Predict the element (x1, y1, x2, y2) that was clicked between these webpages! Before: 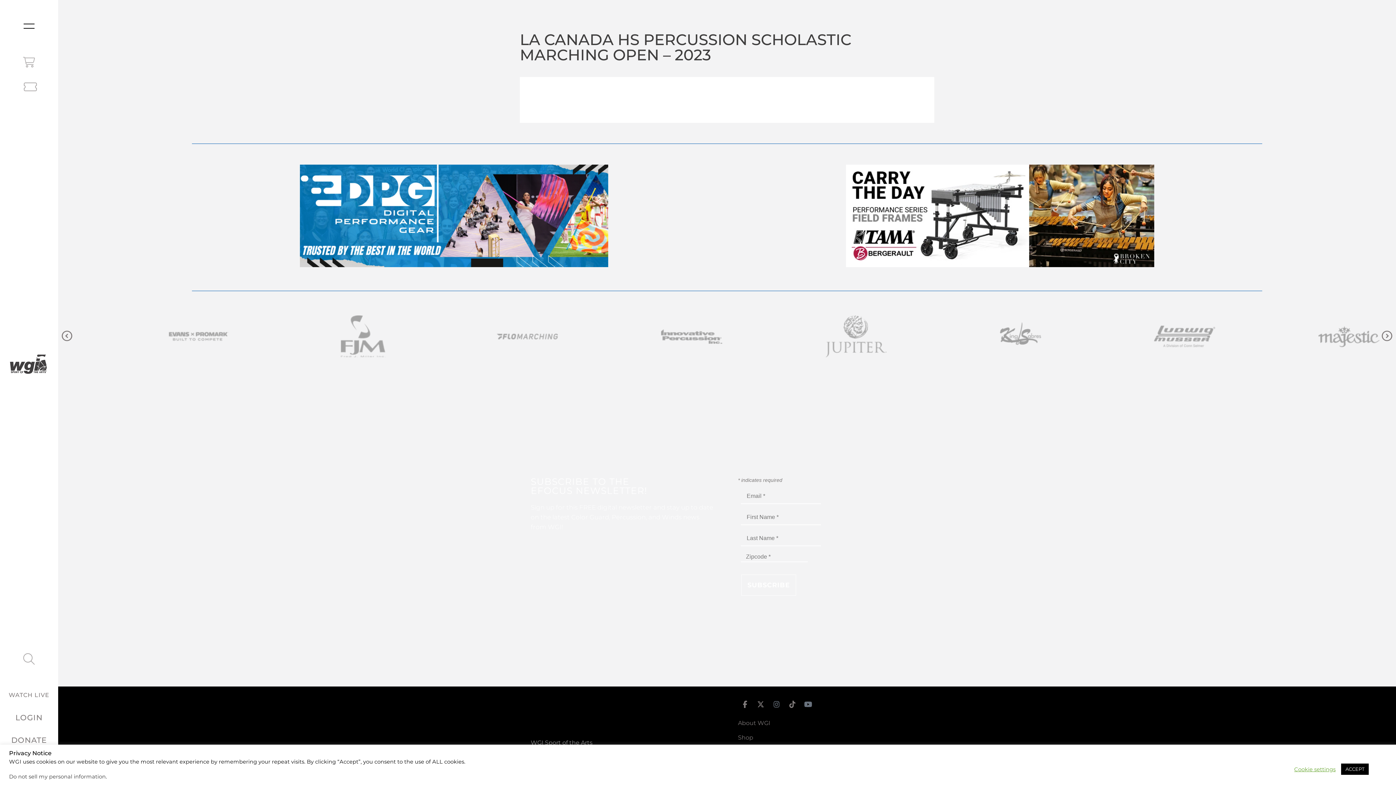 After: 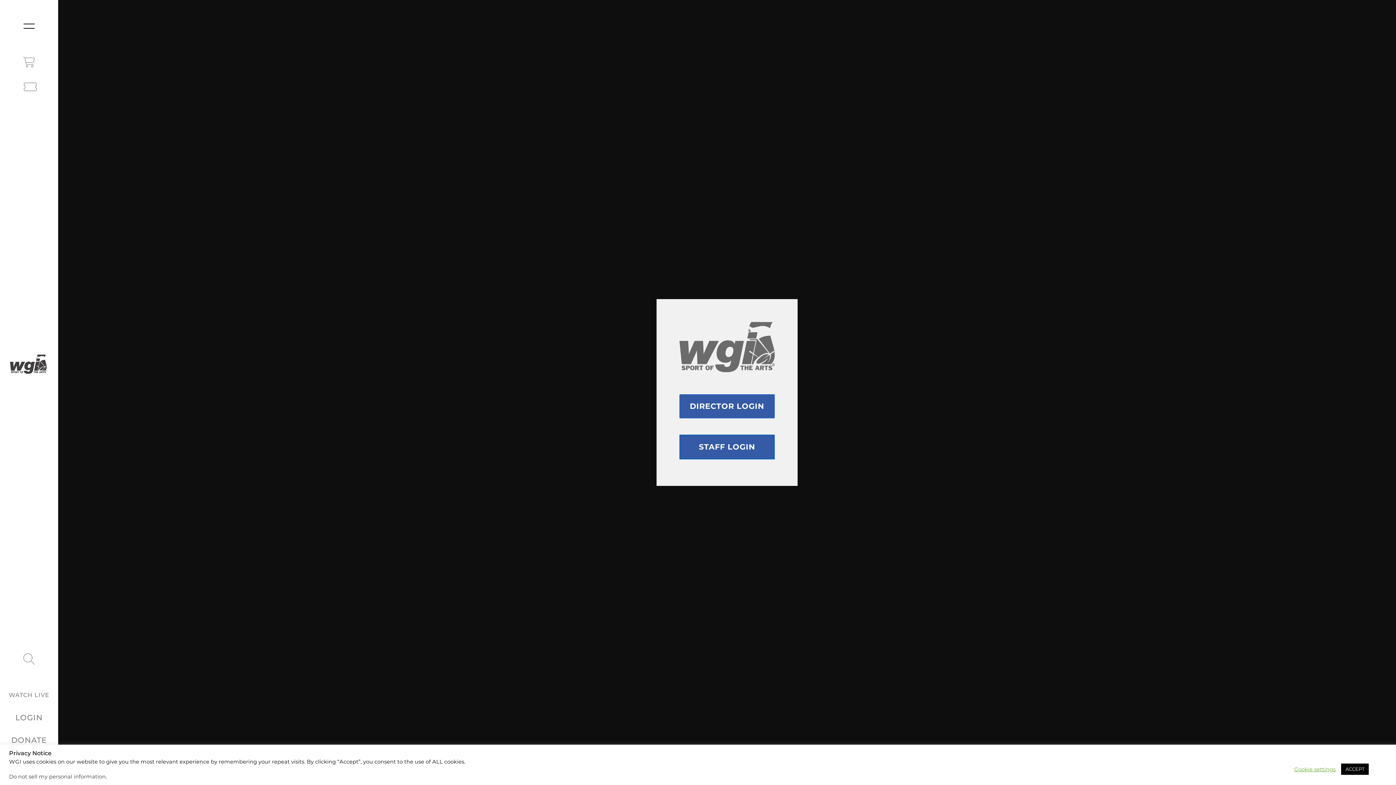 Action: bbox: (15, 710, 43, 725) label: LOGIN